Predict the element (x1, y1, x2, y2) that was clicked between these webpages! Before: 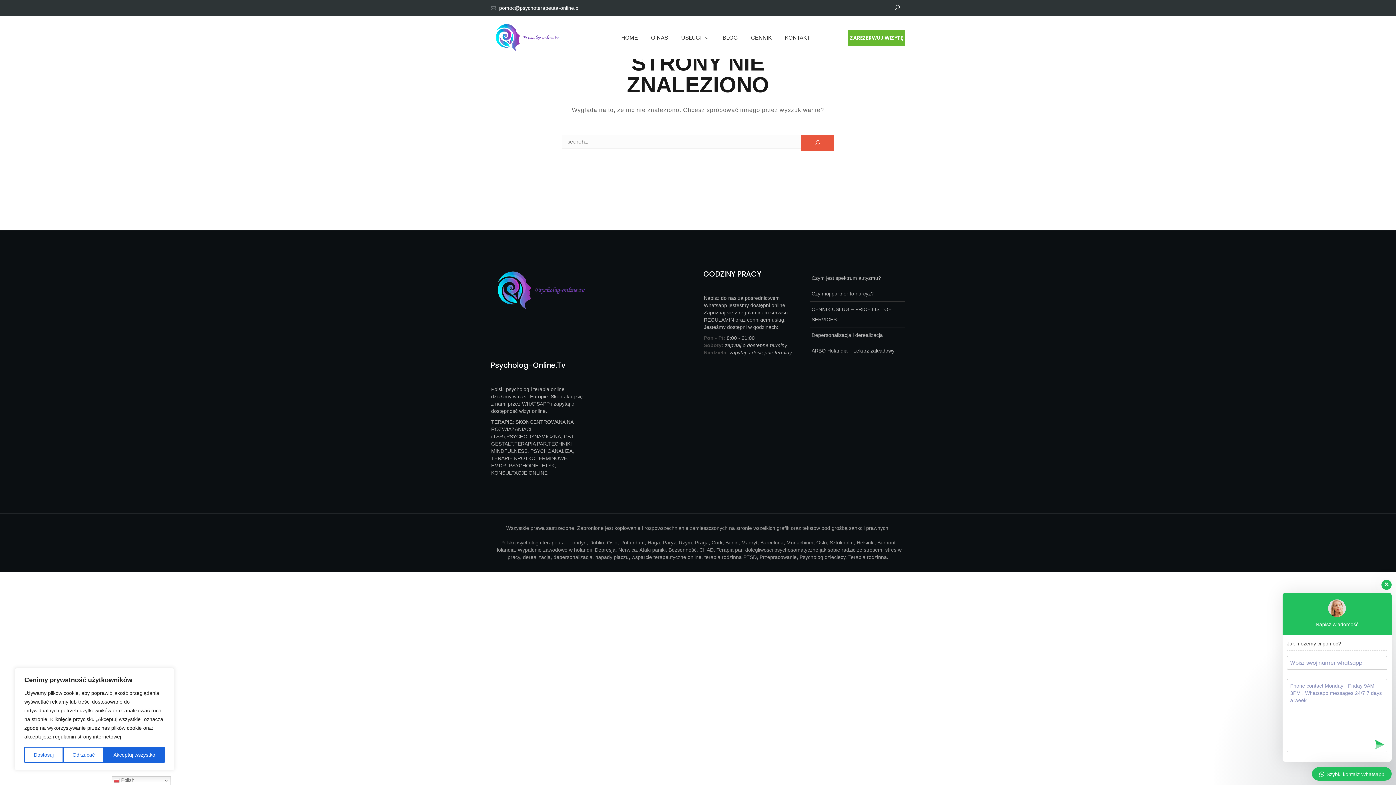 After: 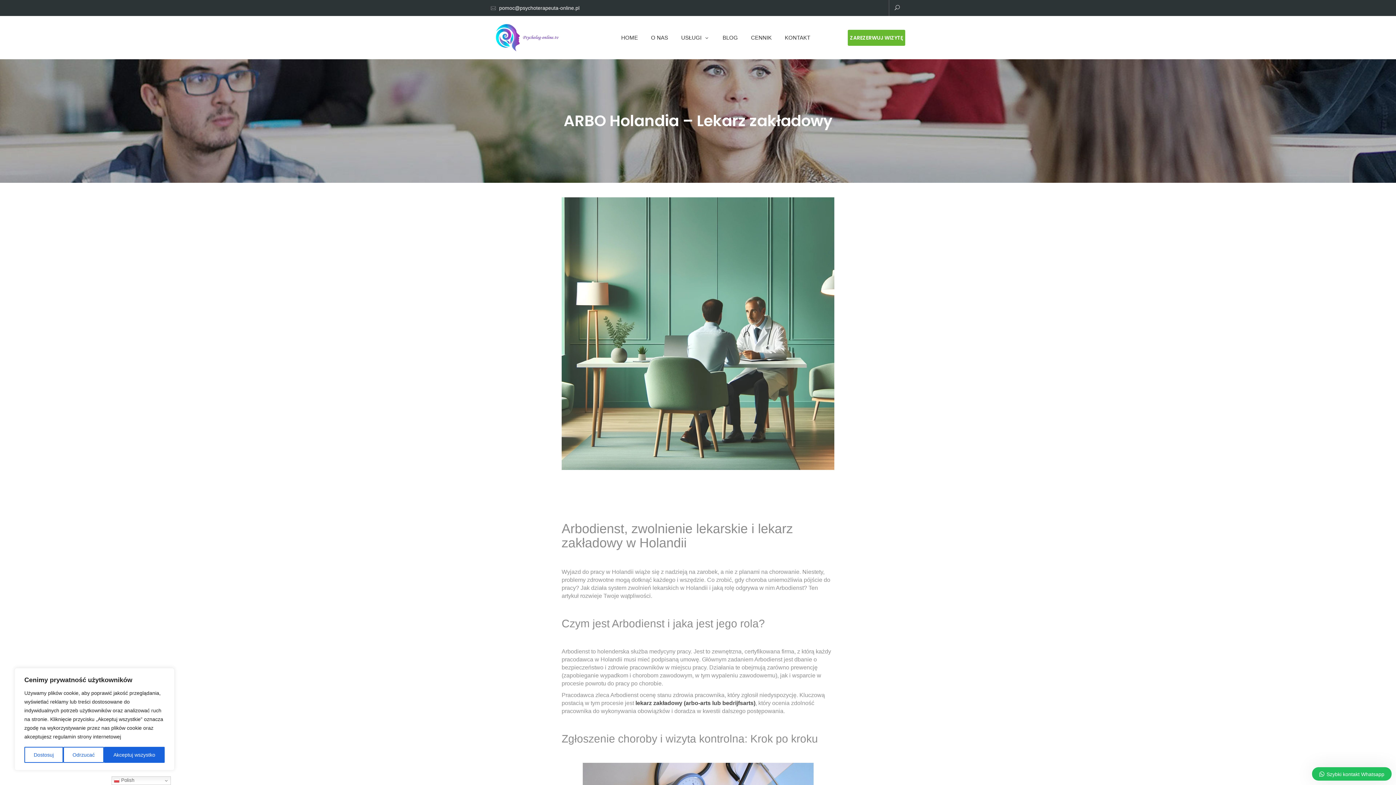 Action: bbox: (810, 343, 898, 358) label: ARBO Holandia – Lekarz zakładowy